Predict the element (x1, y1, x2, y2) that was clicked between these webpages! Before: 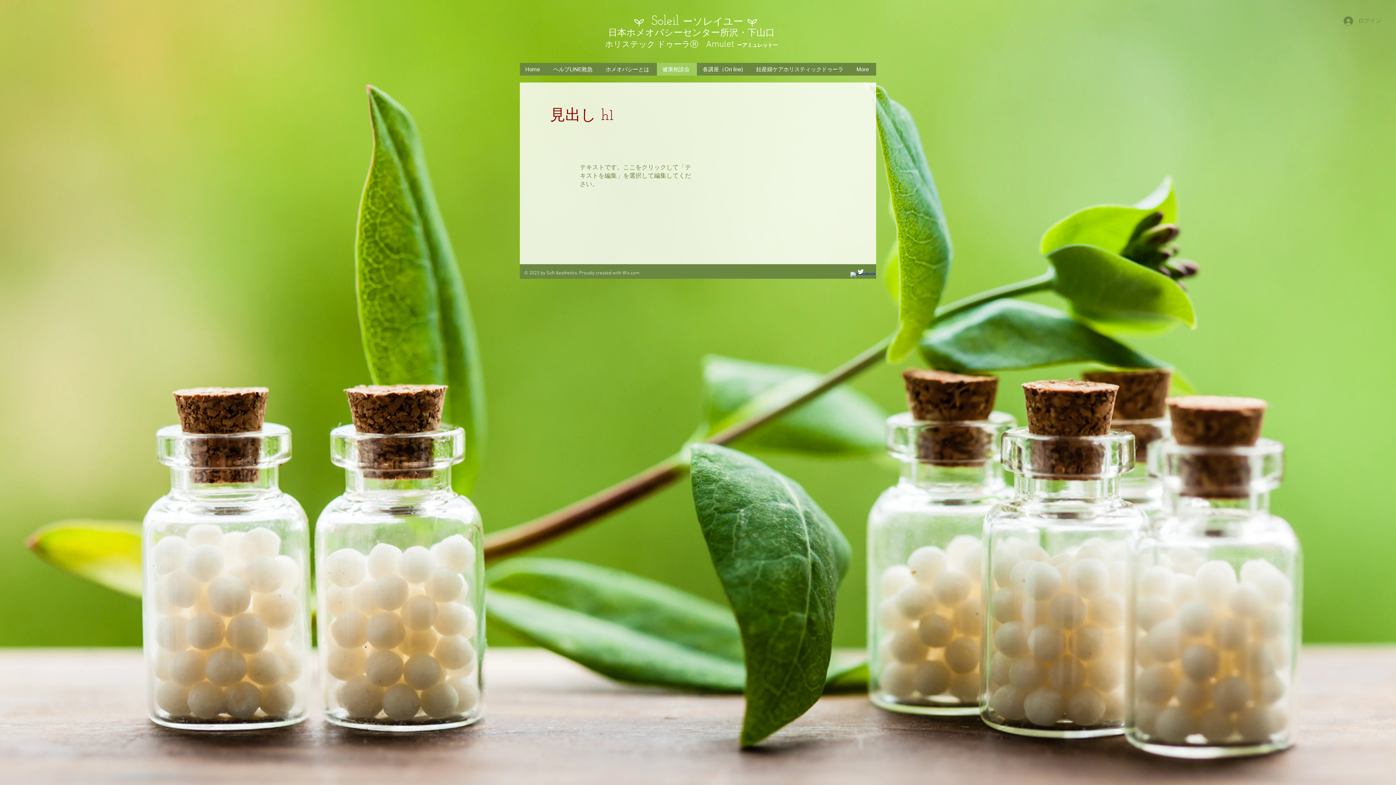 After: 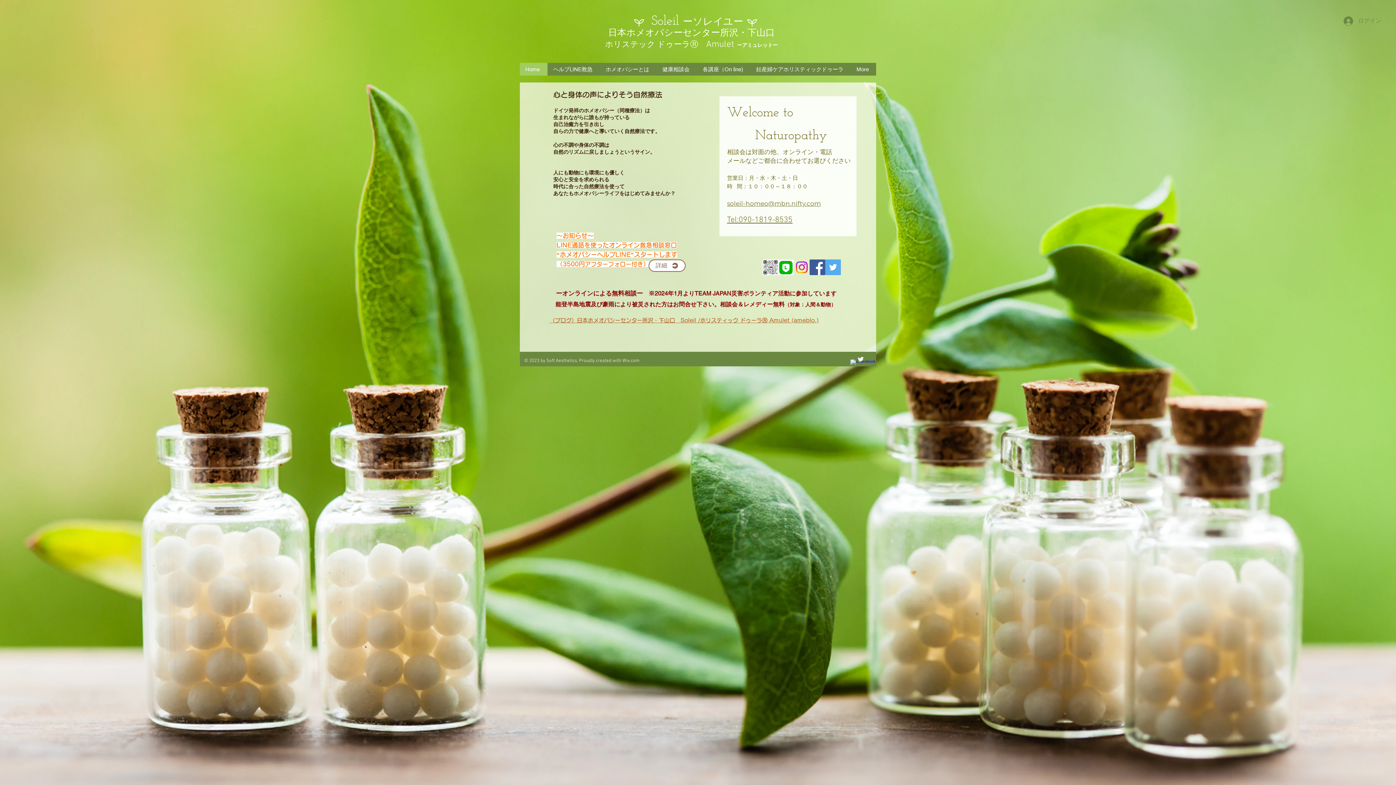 Action: label: Home bbox: (520, 62, 547, 75)